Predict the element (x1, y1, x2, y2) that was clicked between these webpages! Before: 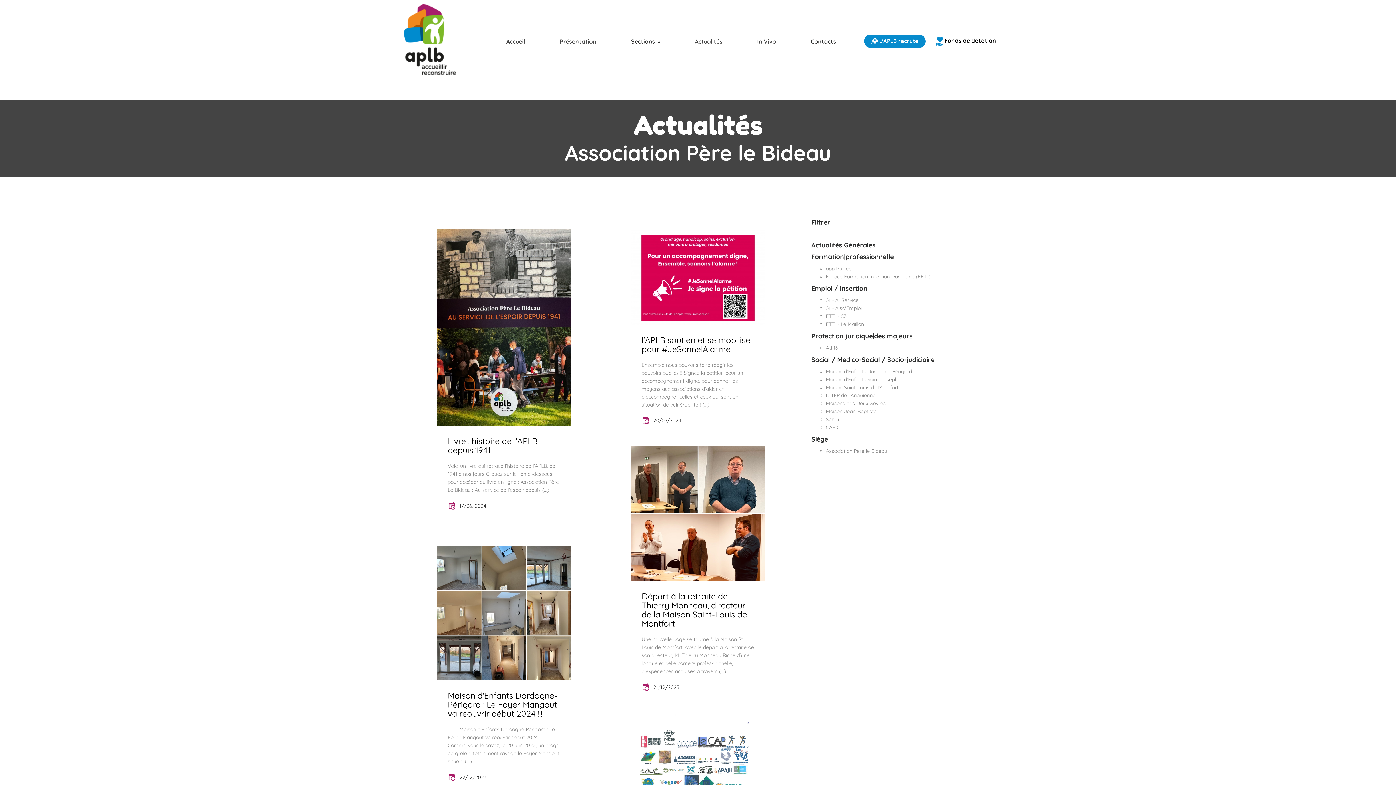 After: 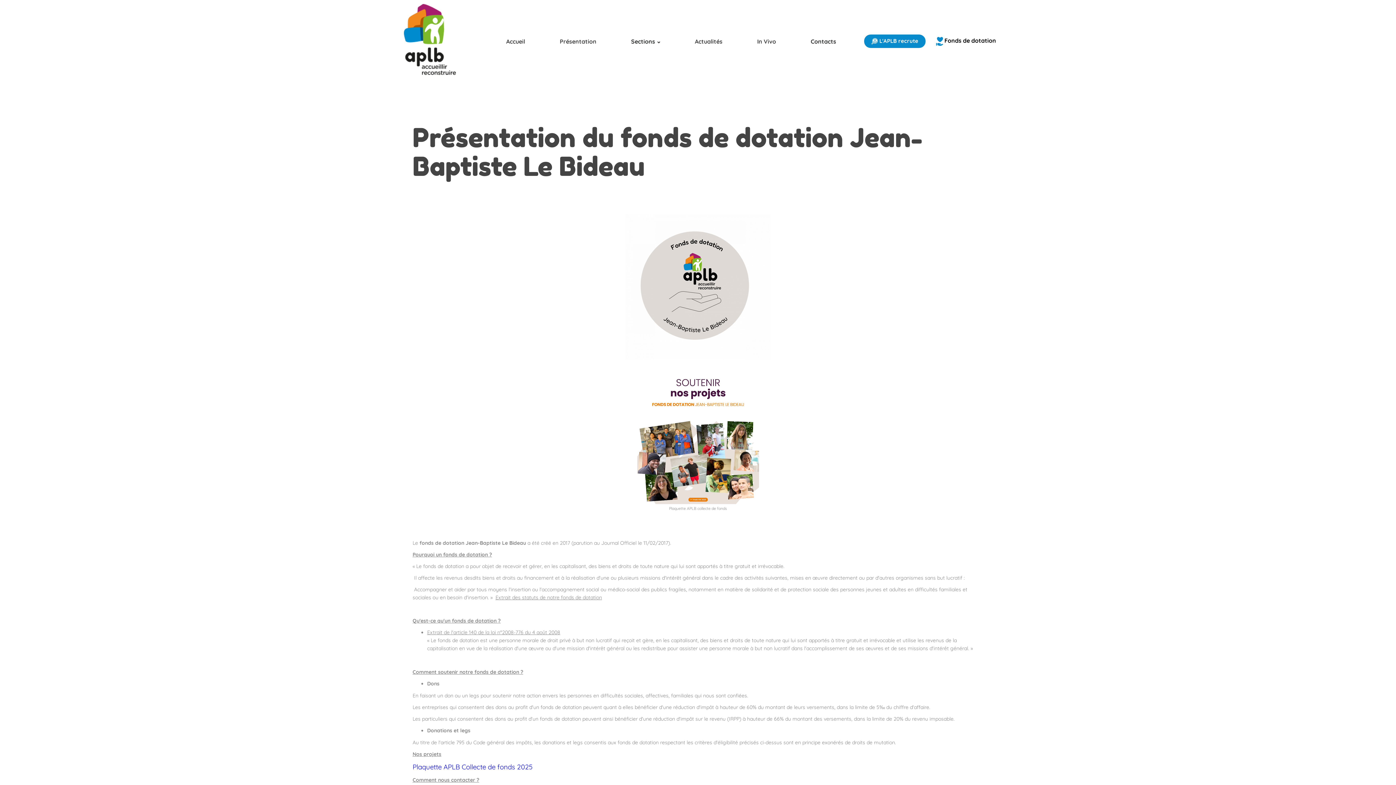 Action: label:  Fonds de dotation bbox: (925, 30, 1006, 52)